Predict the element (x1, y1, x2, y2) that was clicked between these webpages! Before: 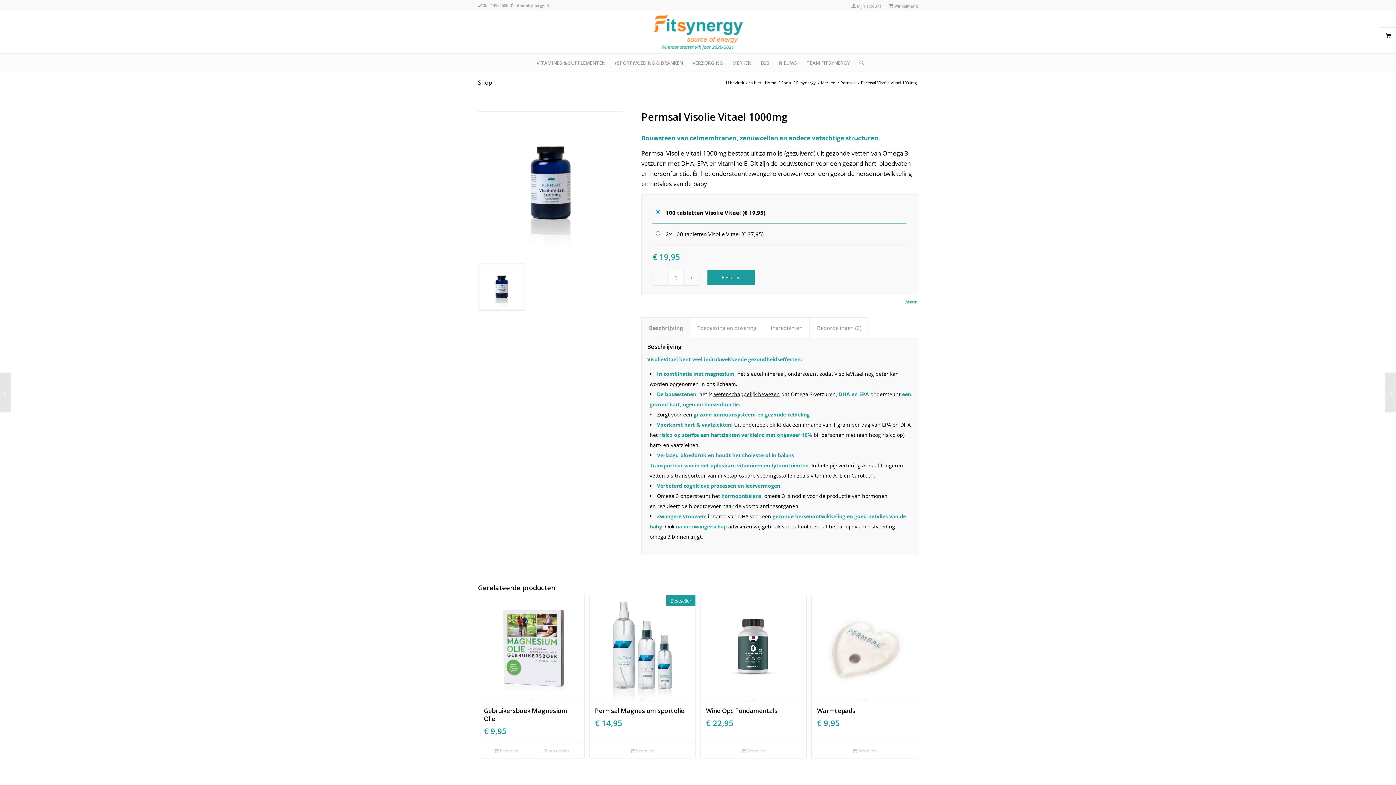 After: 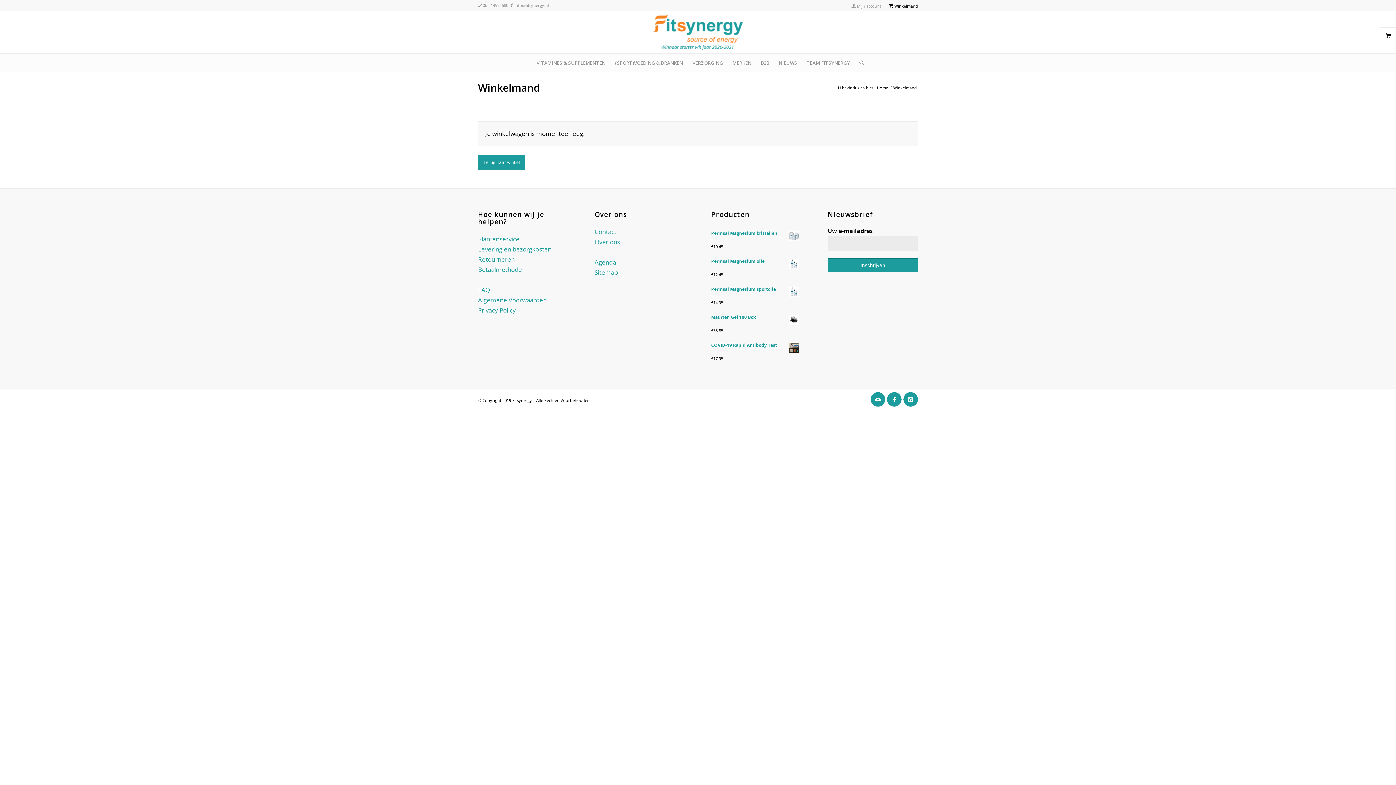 Action: bbox: (1380, 27, 1396, 43) label: 0